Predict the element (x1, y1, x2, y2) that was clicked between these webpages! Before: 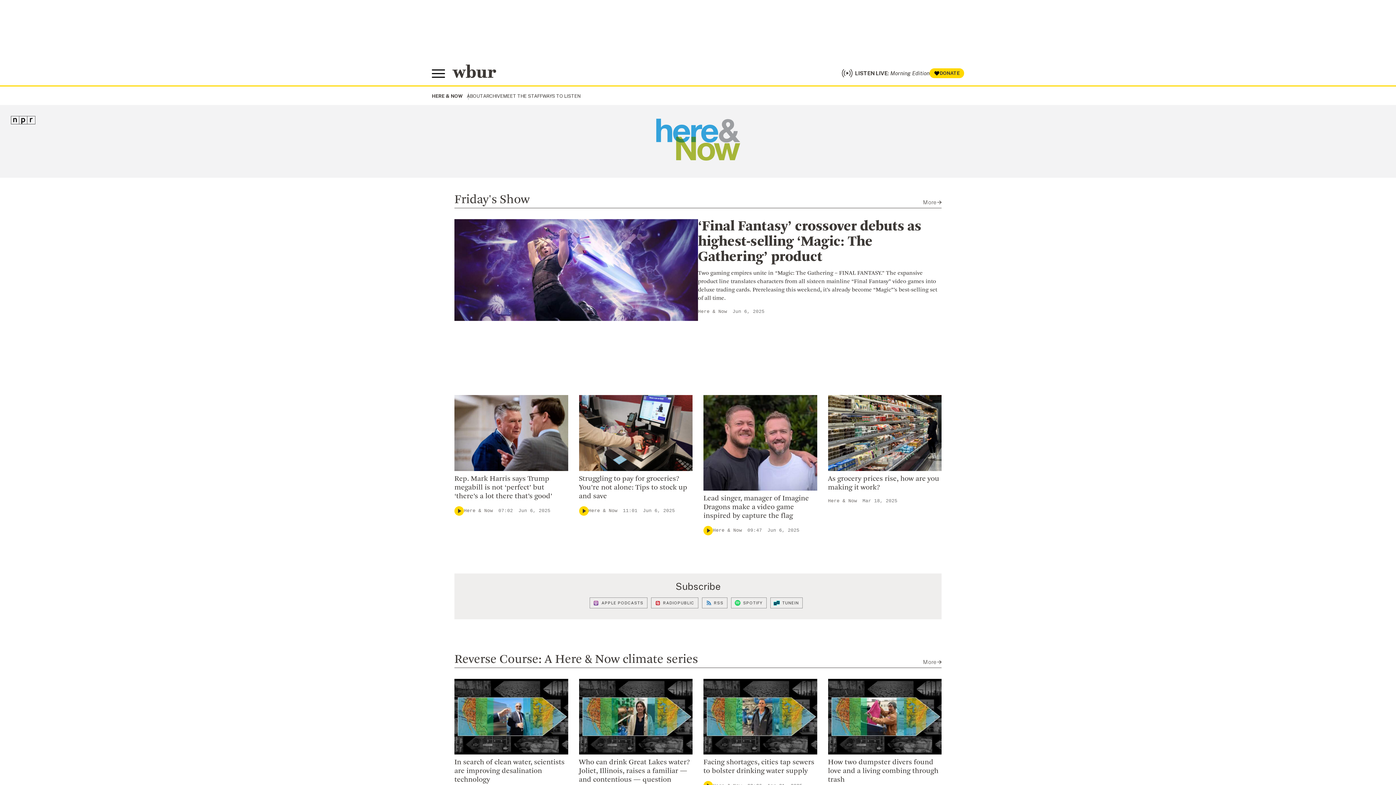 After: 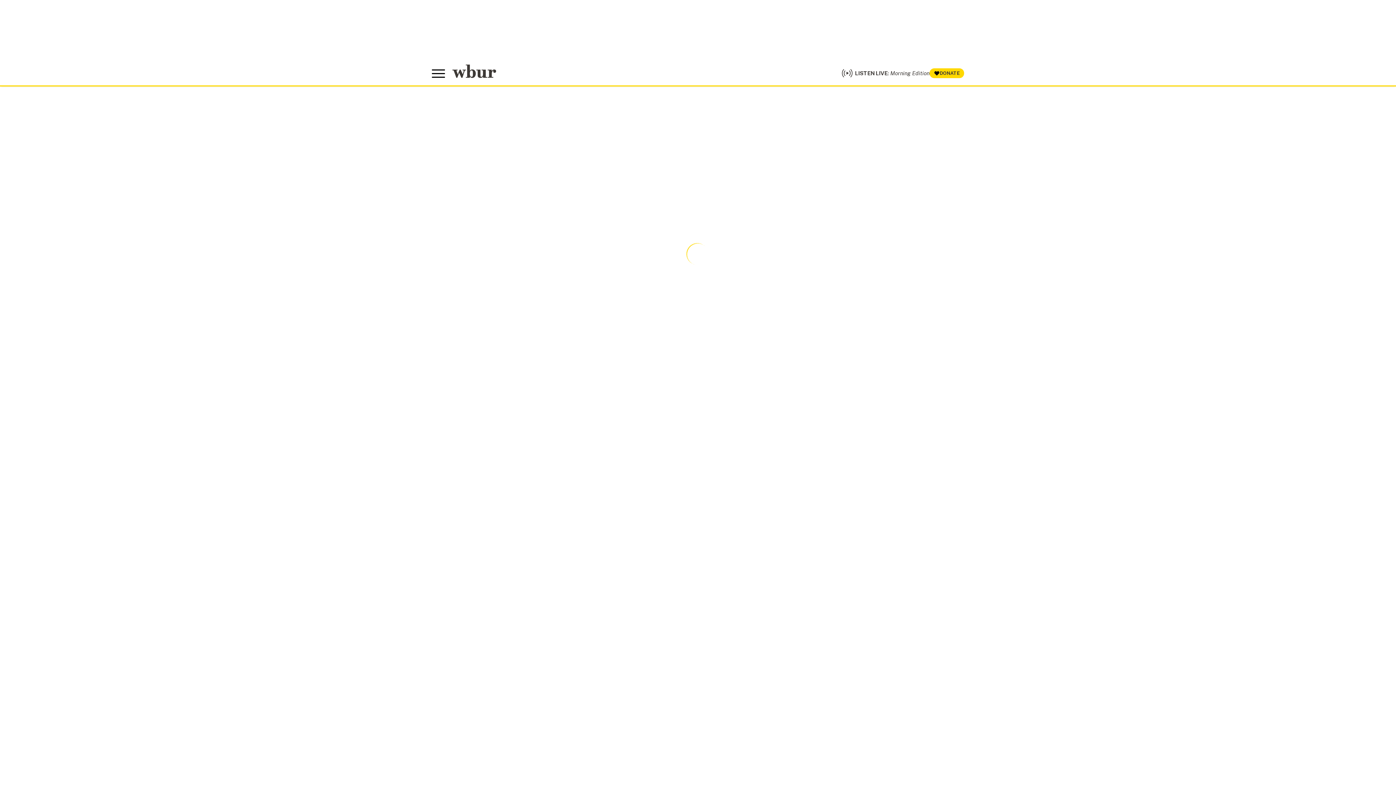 Action: label: Here & Now bbox: (464, 508, 493, 513)